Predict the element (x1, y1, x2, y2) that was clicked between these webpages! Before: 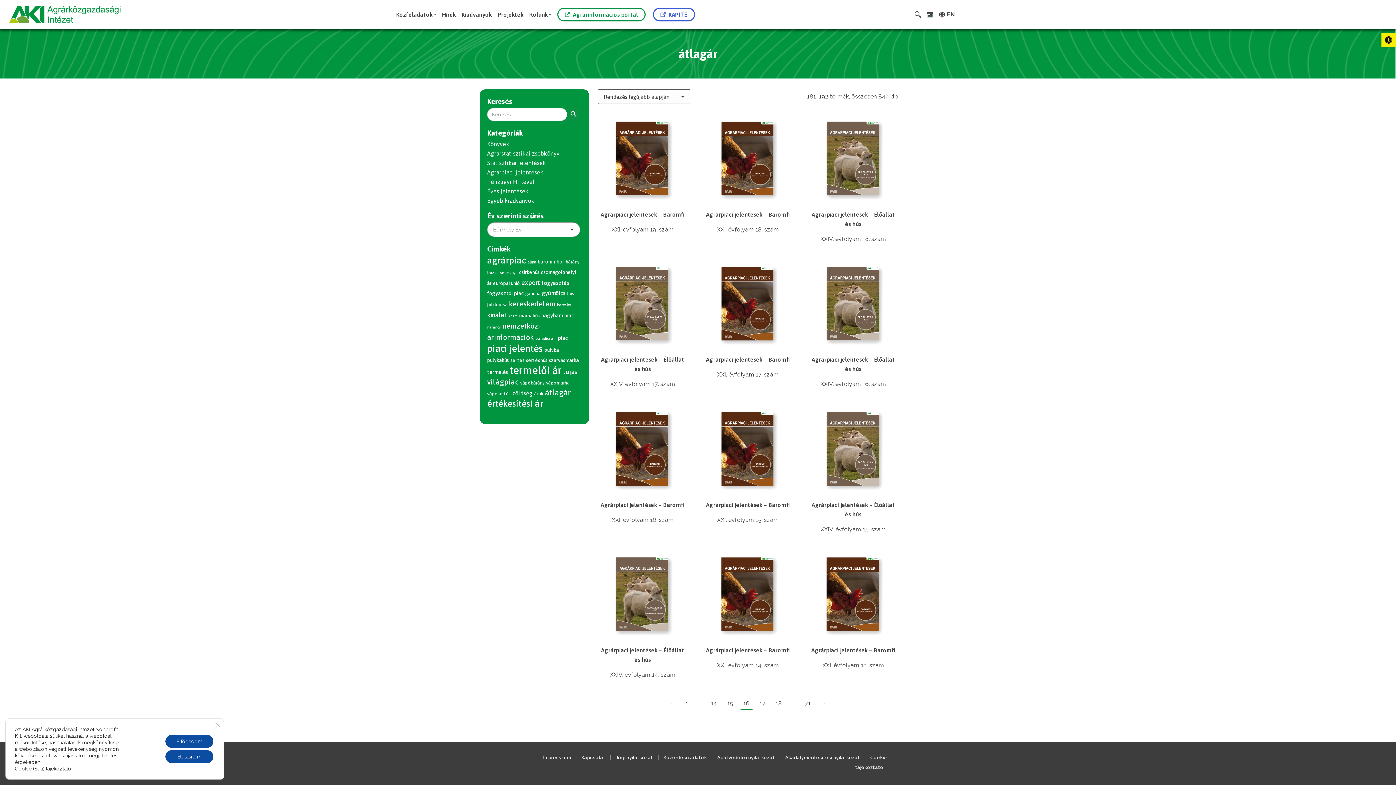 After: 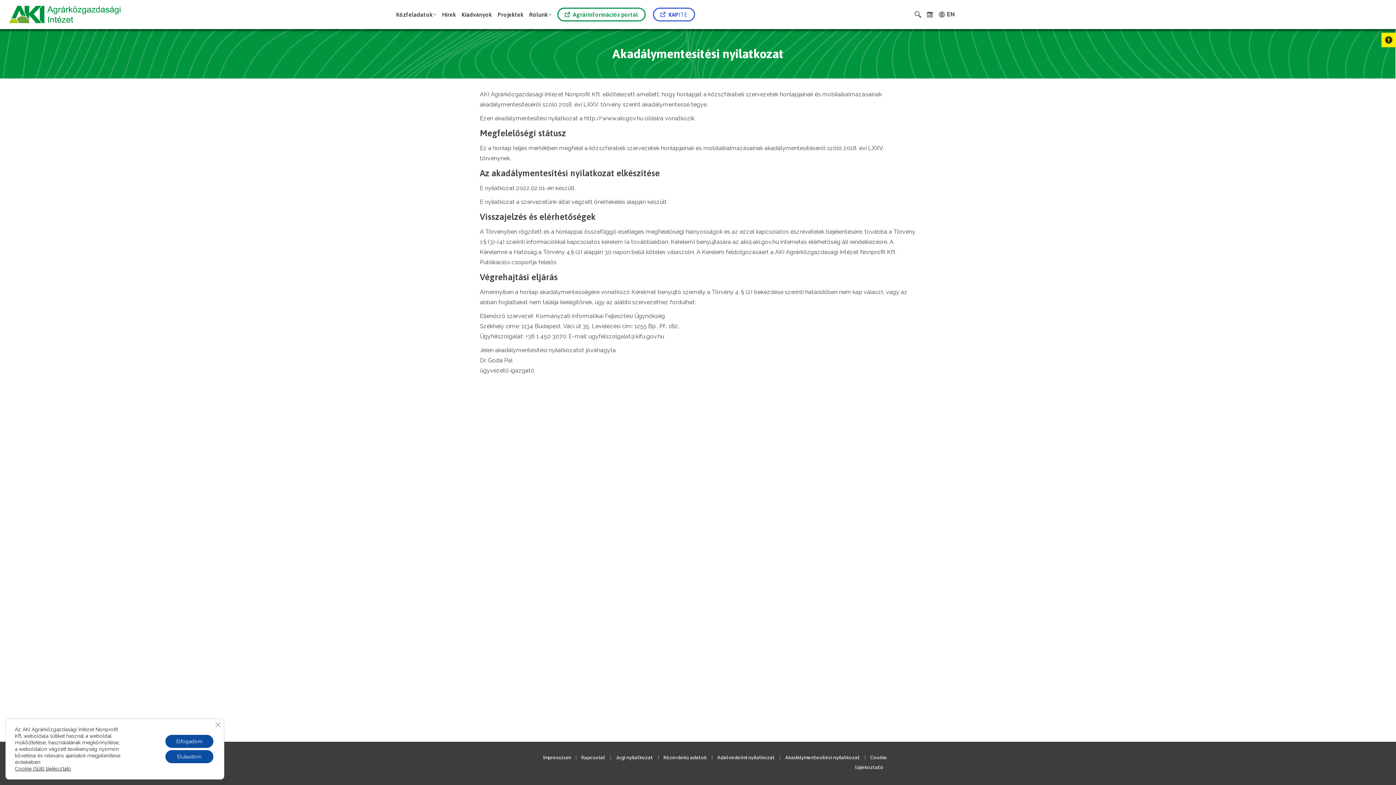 Action: label: Akadálymentesítési nyilatkozat bbox: (785, 755, 860, 760)